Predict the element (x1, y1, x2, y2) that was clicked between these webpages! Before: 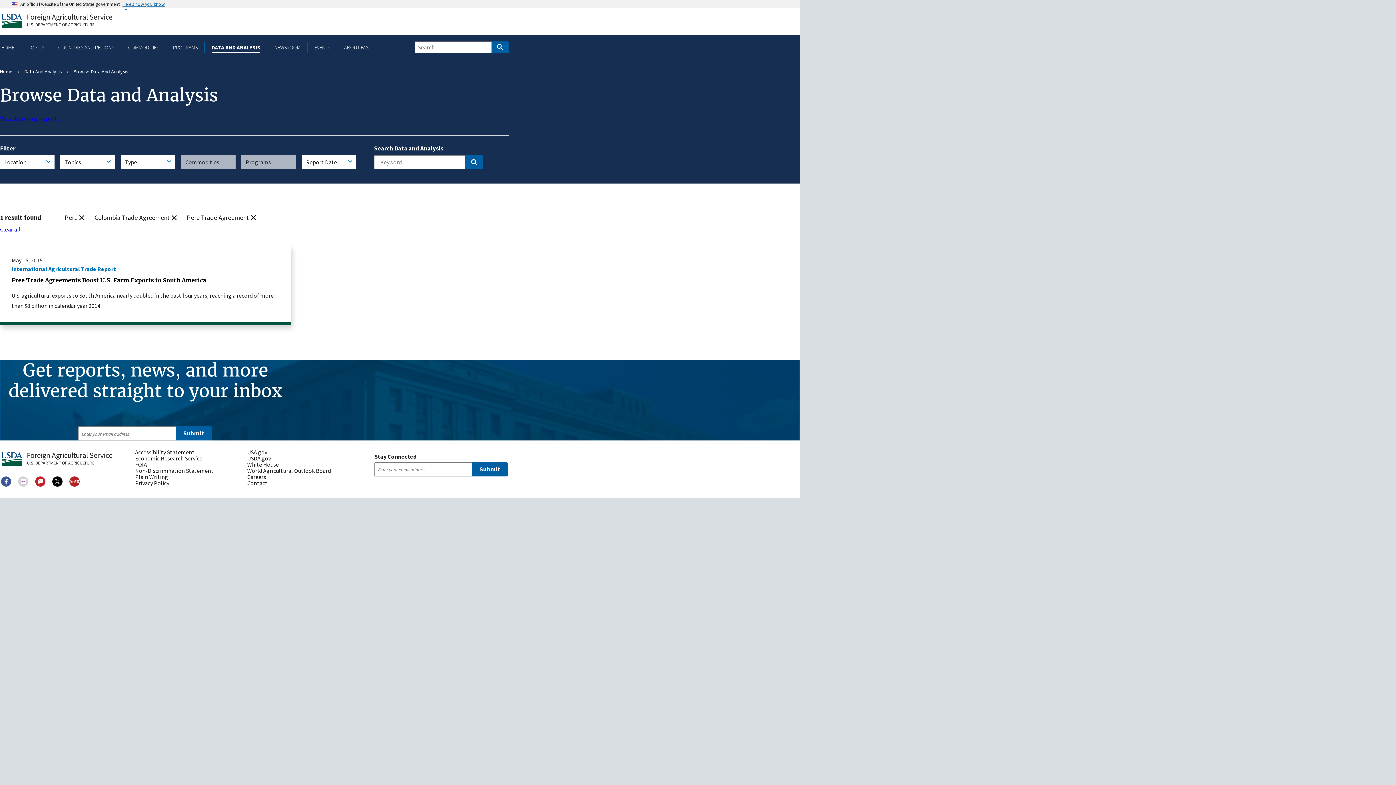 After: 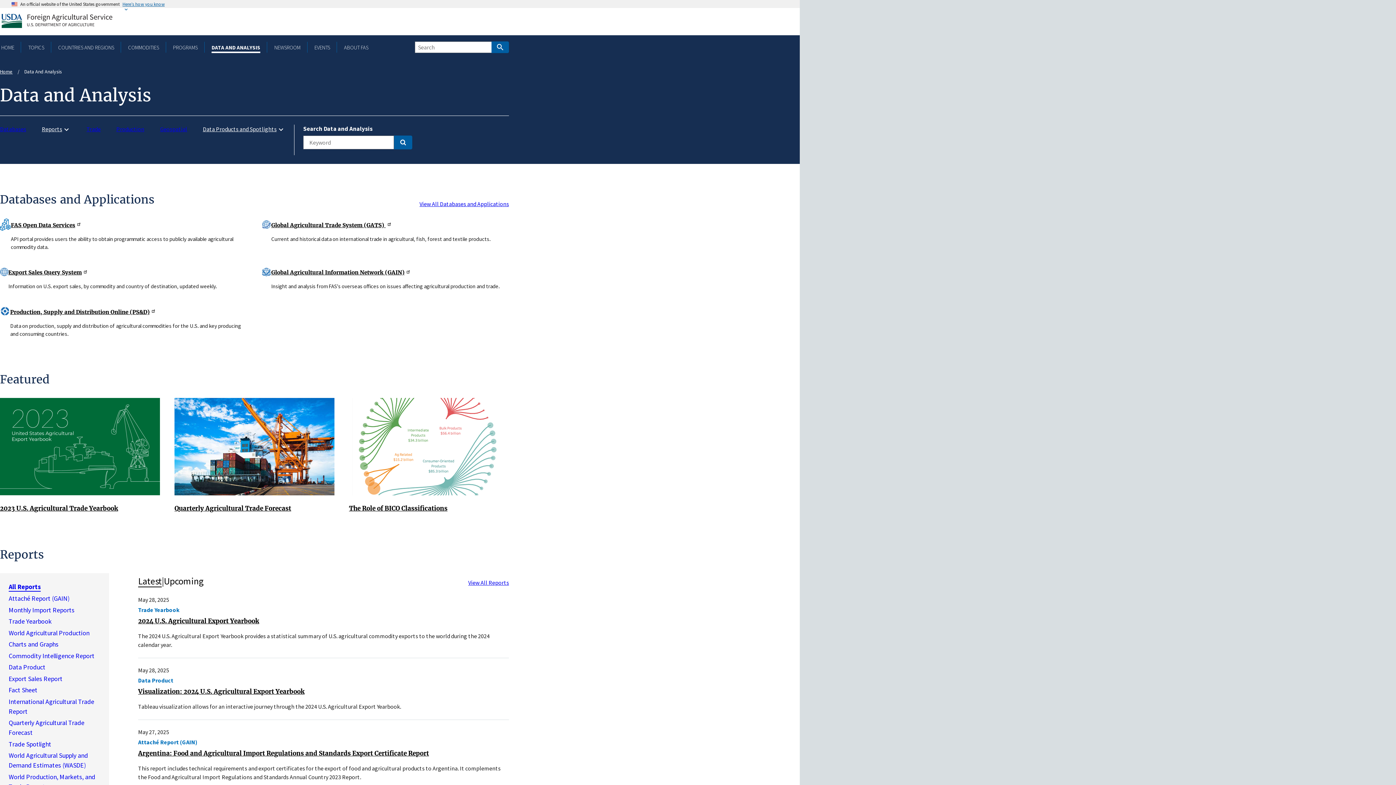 Action: bbox: (24, 68, 61, 74) label: Data And Analysis